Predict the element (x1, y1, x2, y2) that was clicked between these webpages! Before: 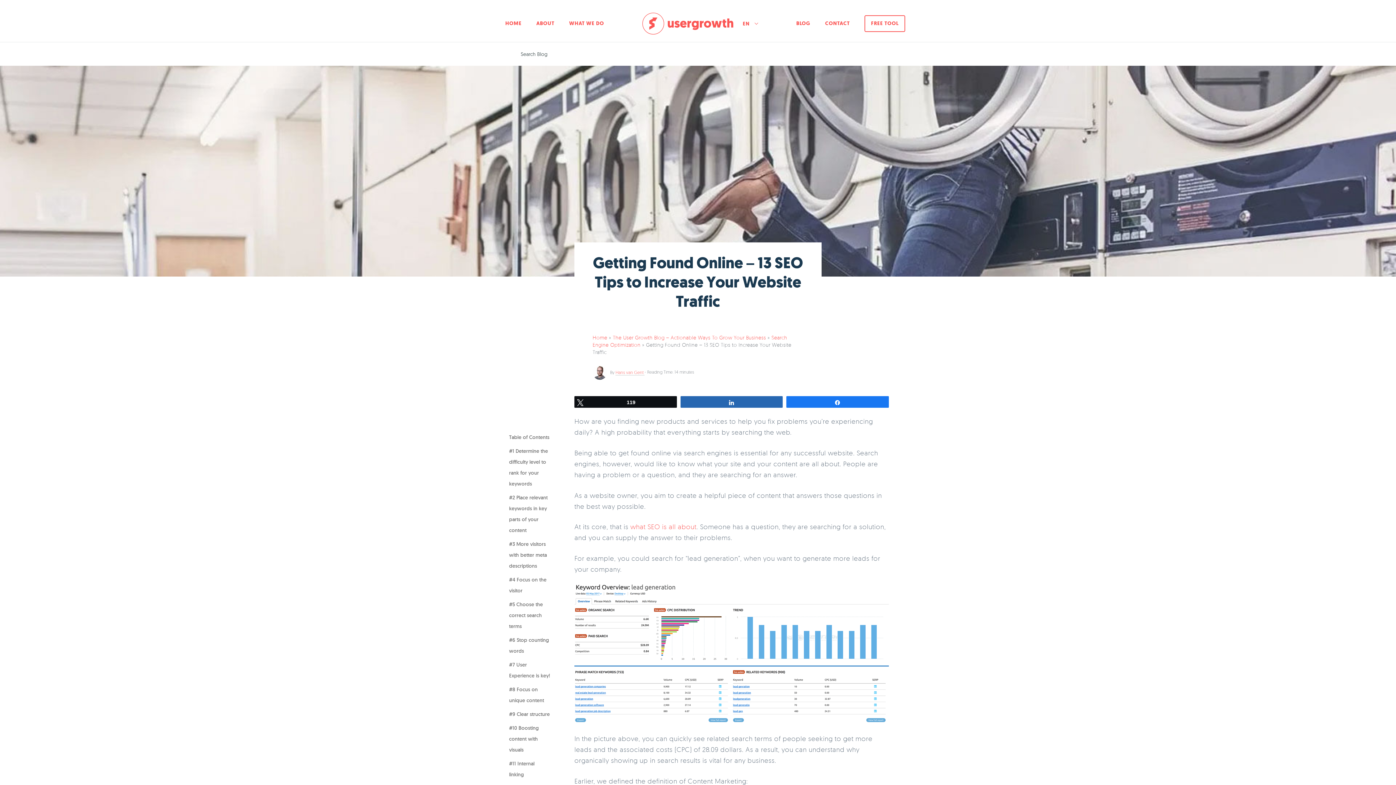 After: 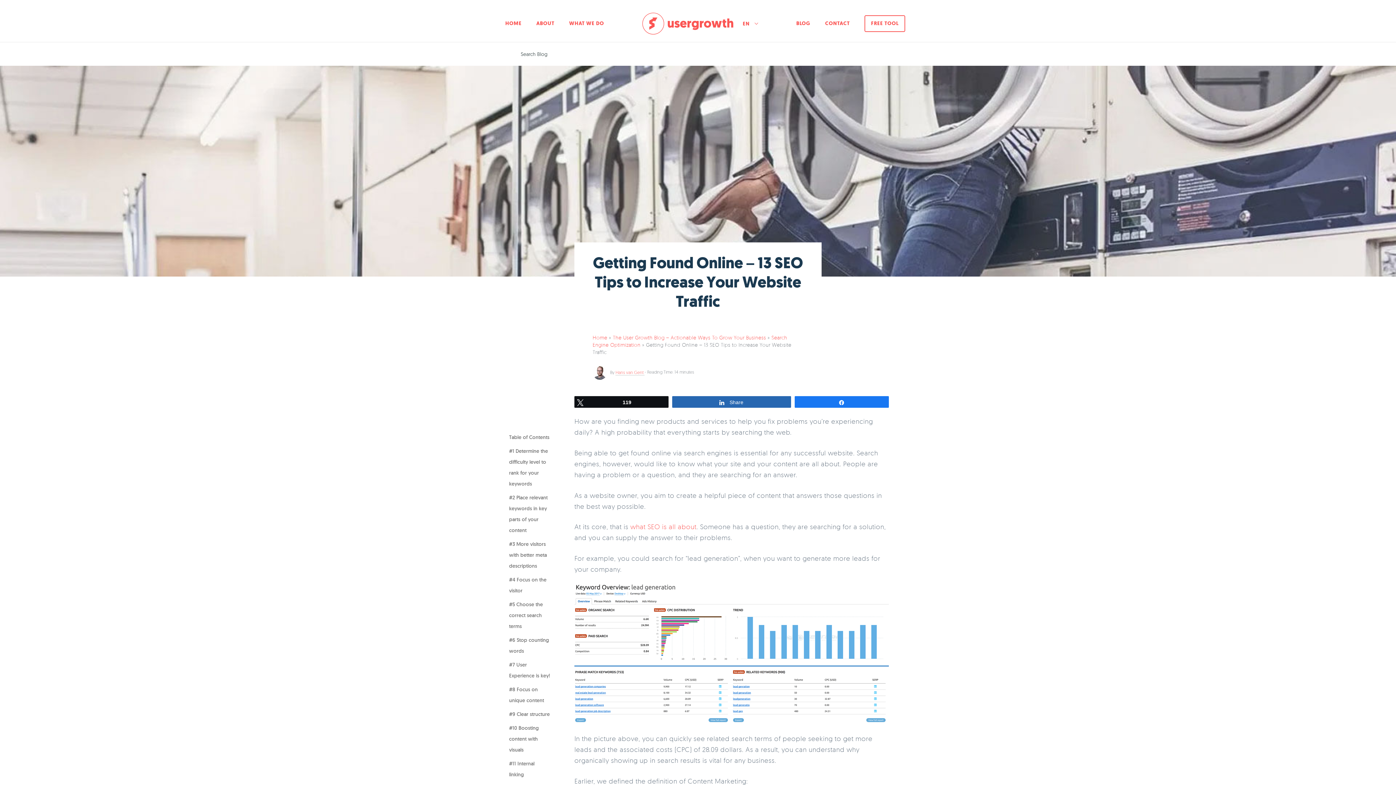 Action: bbox: (680, 396, 782, 407) label: Share